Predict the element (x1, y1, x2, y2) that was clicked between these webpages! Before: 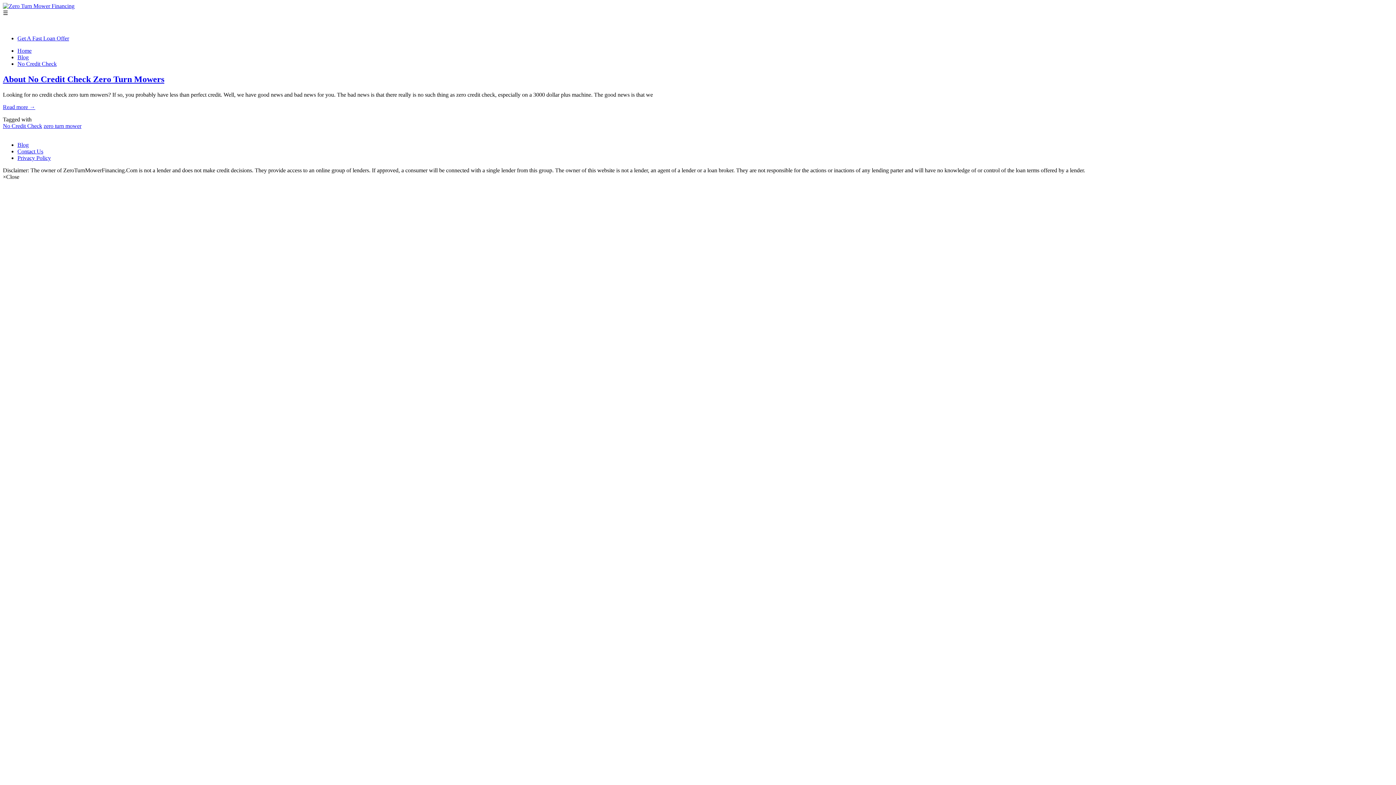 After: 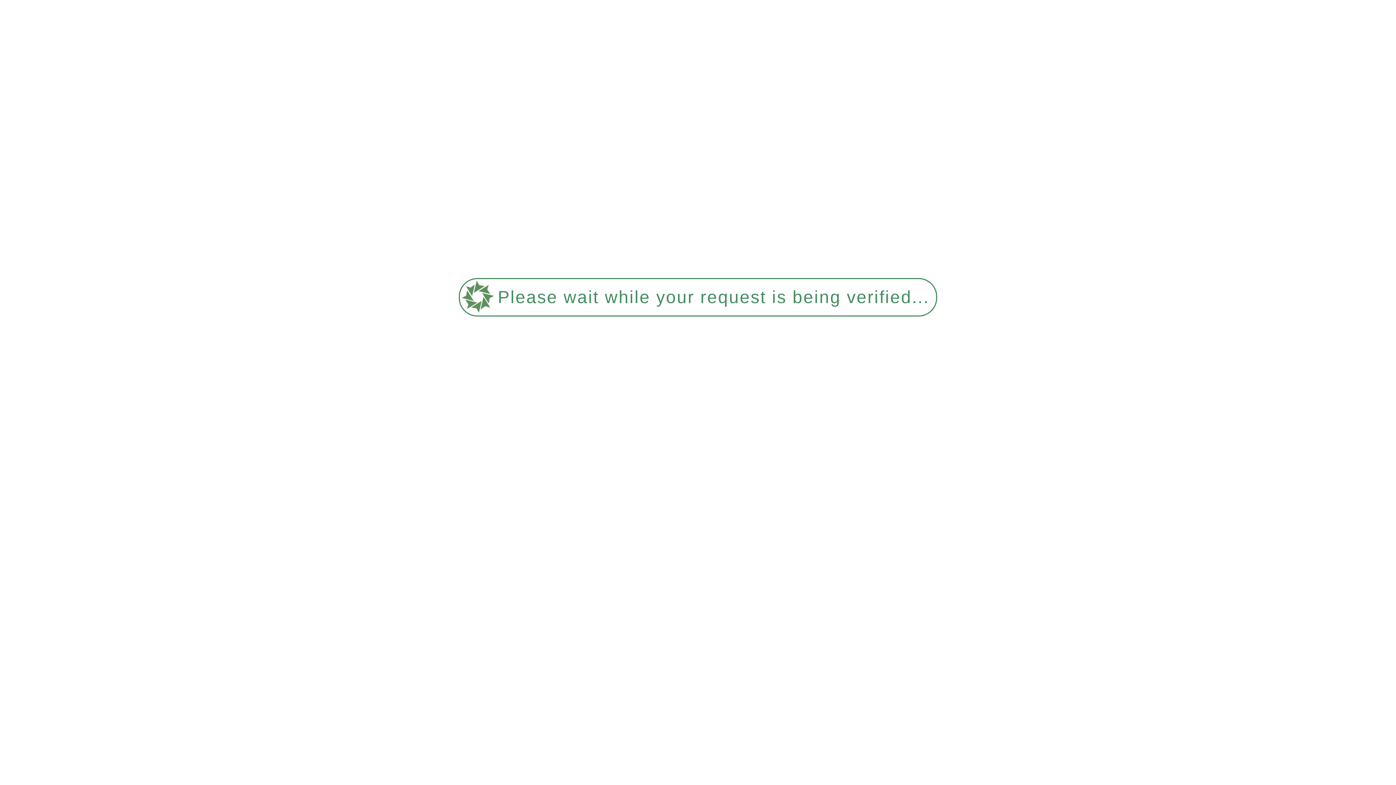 Action: bbox: (2, 2, 74, 9)